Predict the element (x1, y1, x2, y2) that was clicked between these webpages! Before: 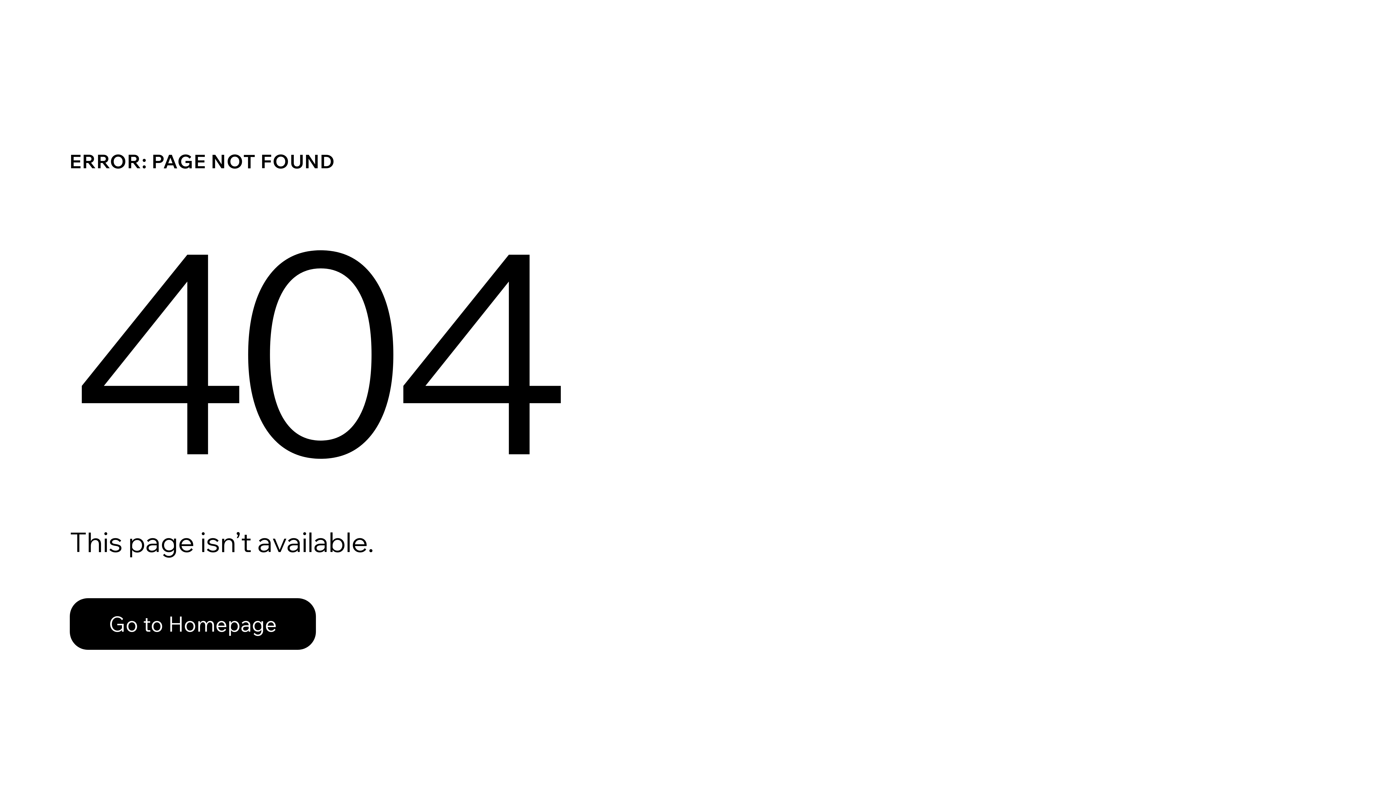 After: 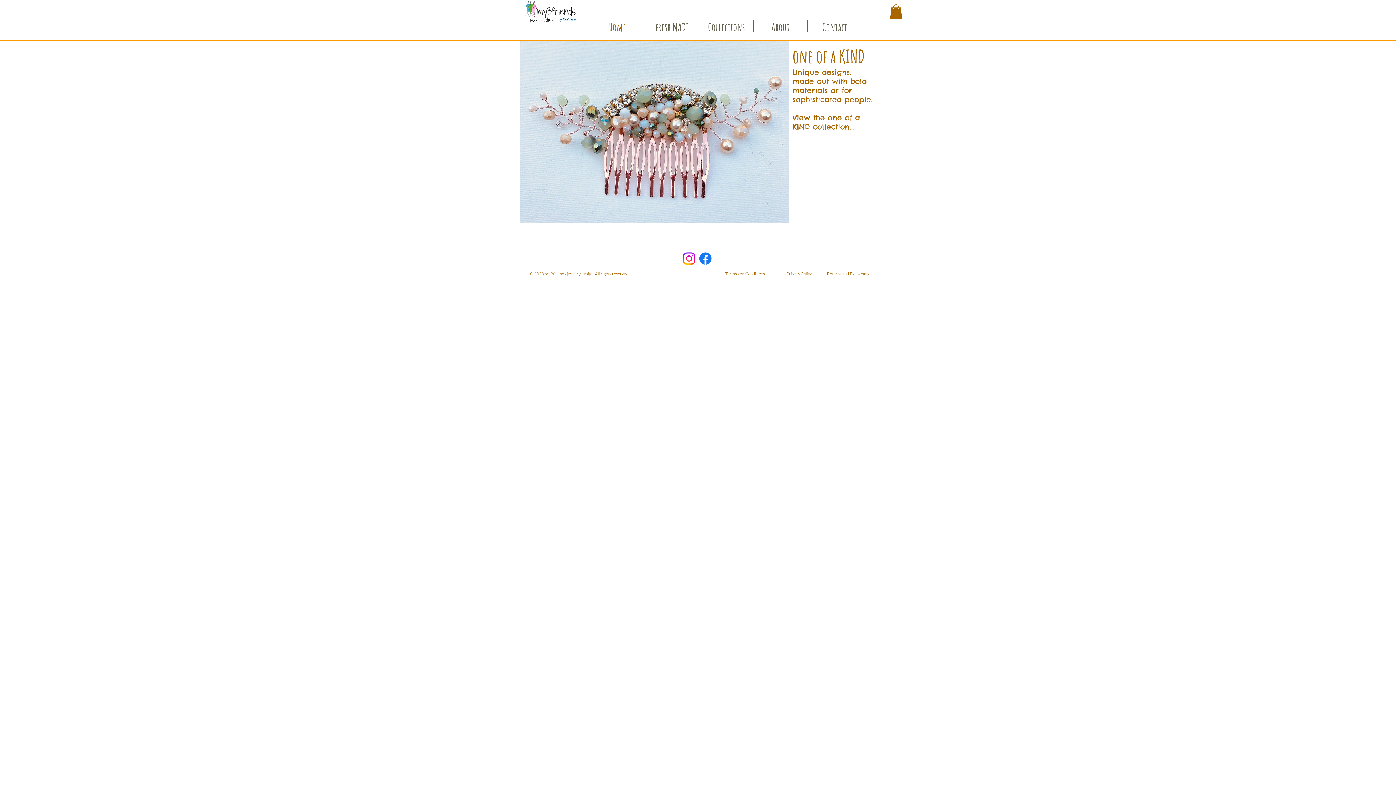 Action: bbox: (69, 598, 316, 650) label: Go to Homepage